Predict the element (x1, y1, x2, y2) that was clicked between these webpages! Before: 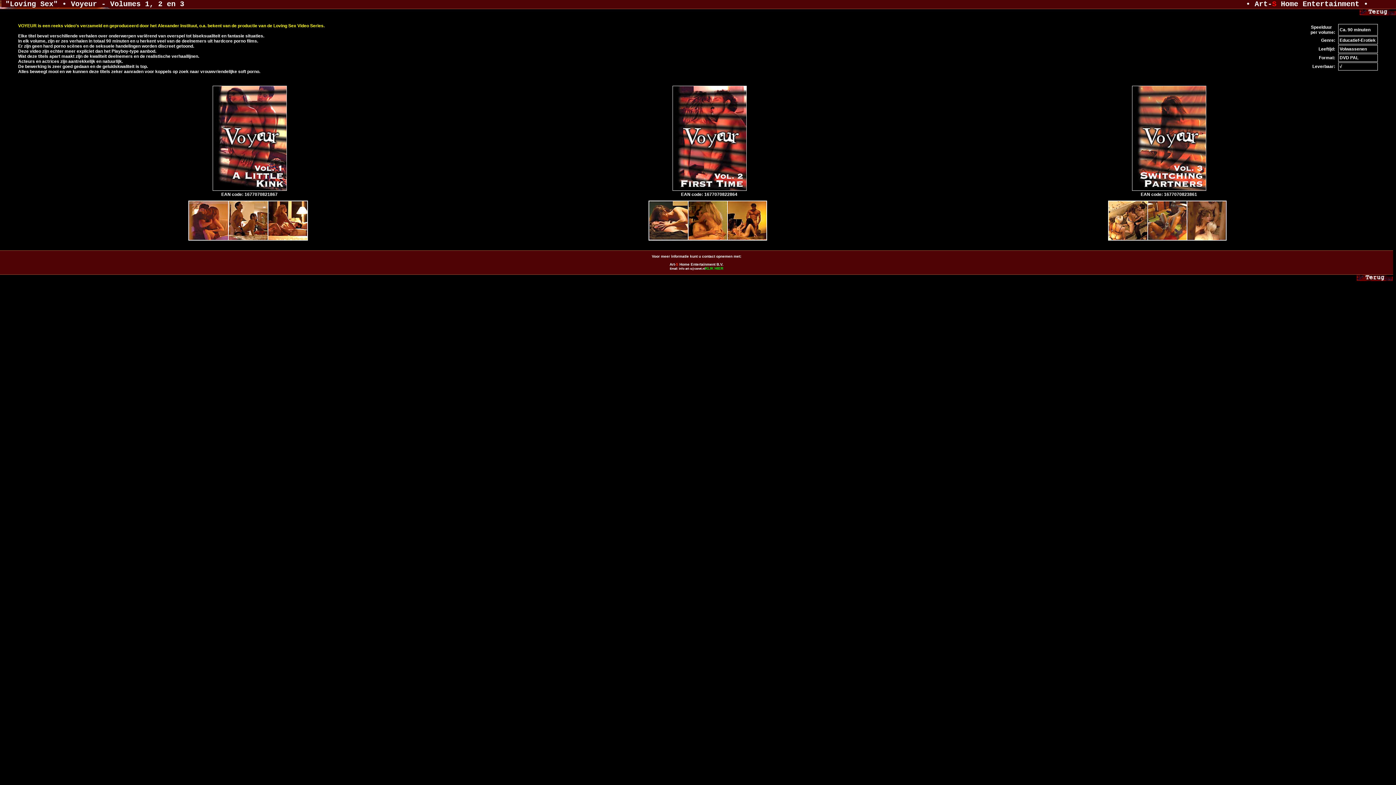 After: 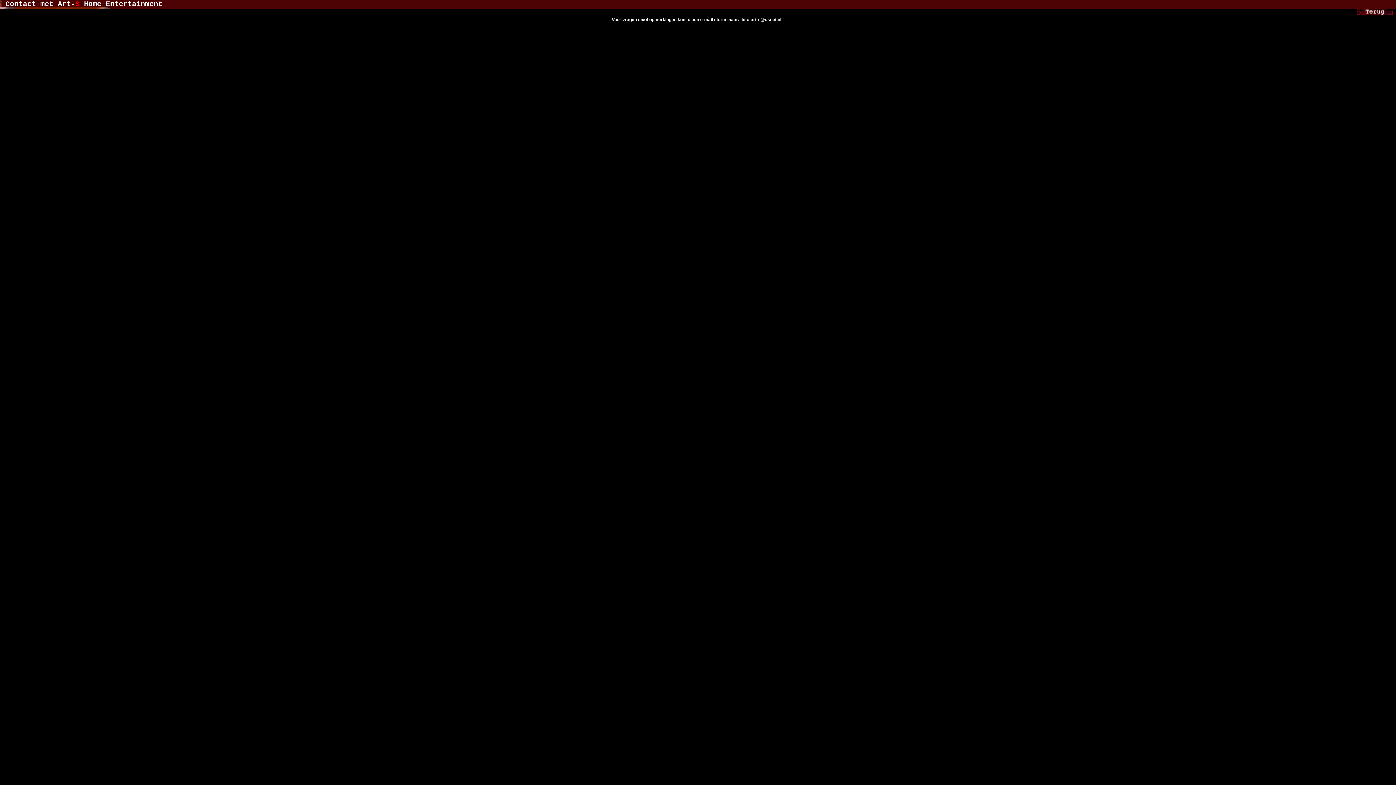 Action: label: KLIK HIER bbox: (705, 266, 723, 270)